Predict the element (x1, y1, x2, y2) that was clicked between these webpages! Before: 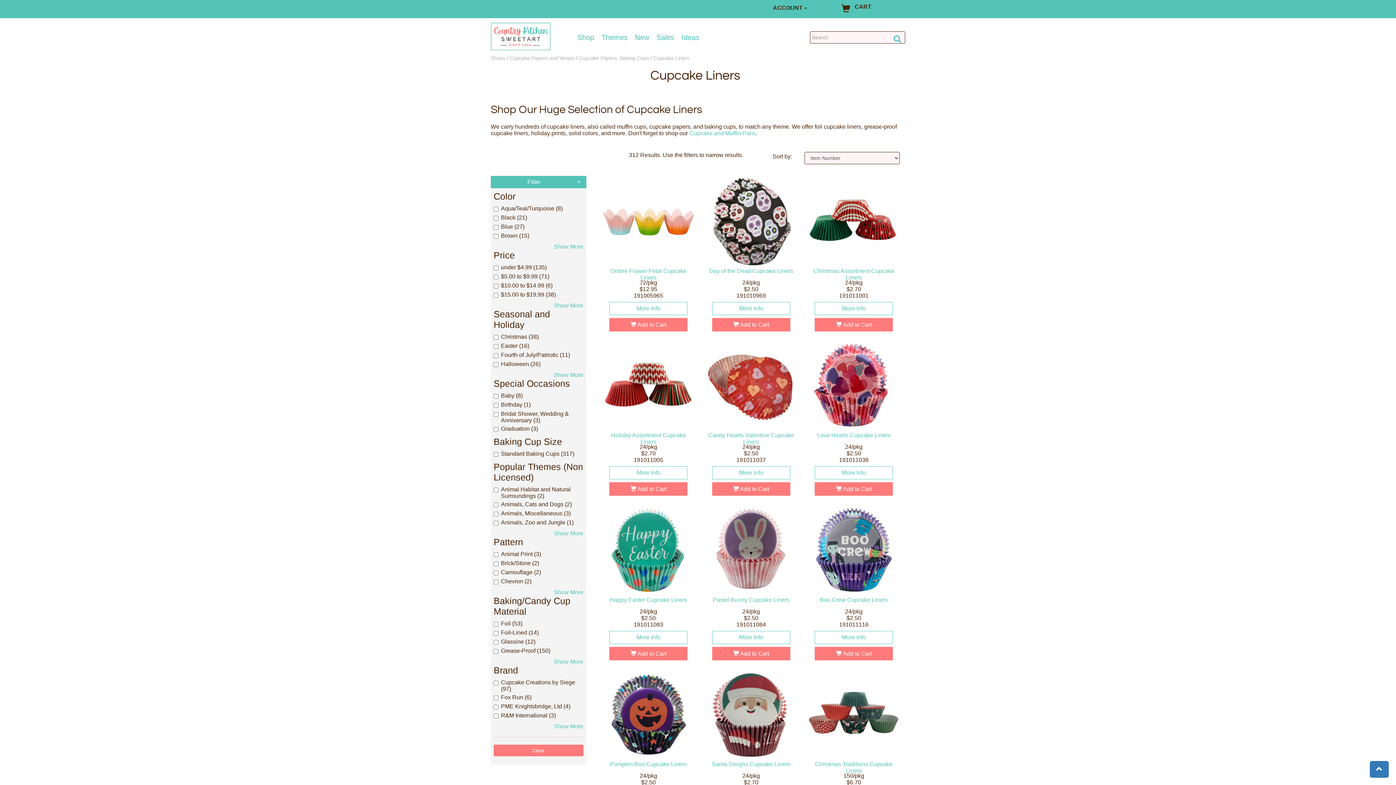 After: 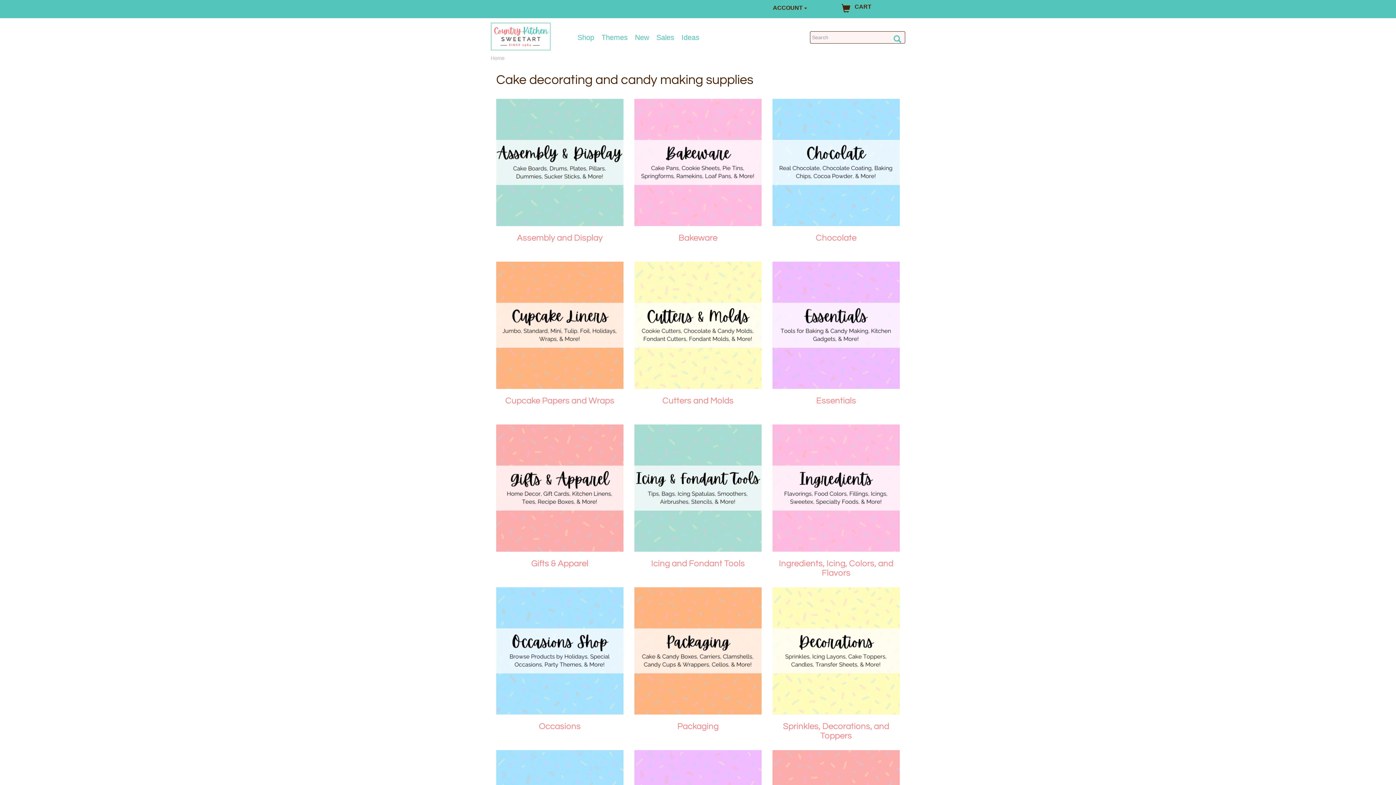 Action: label: Shop bbox: (577, 33, 594, 41)